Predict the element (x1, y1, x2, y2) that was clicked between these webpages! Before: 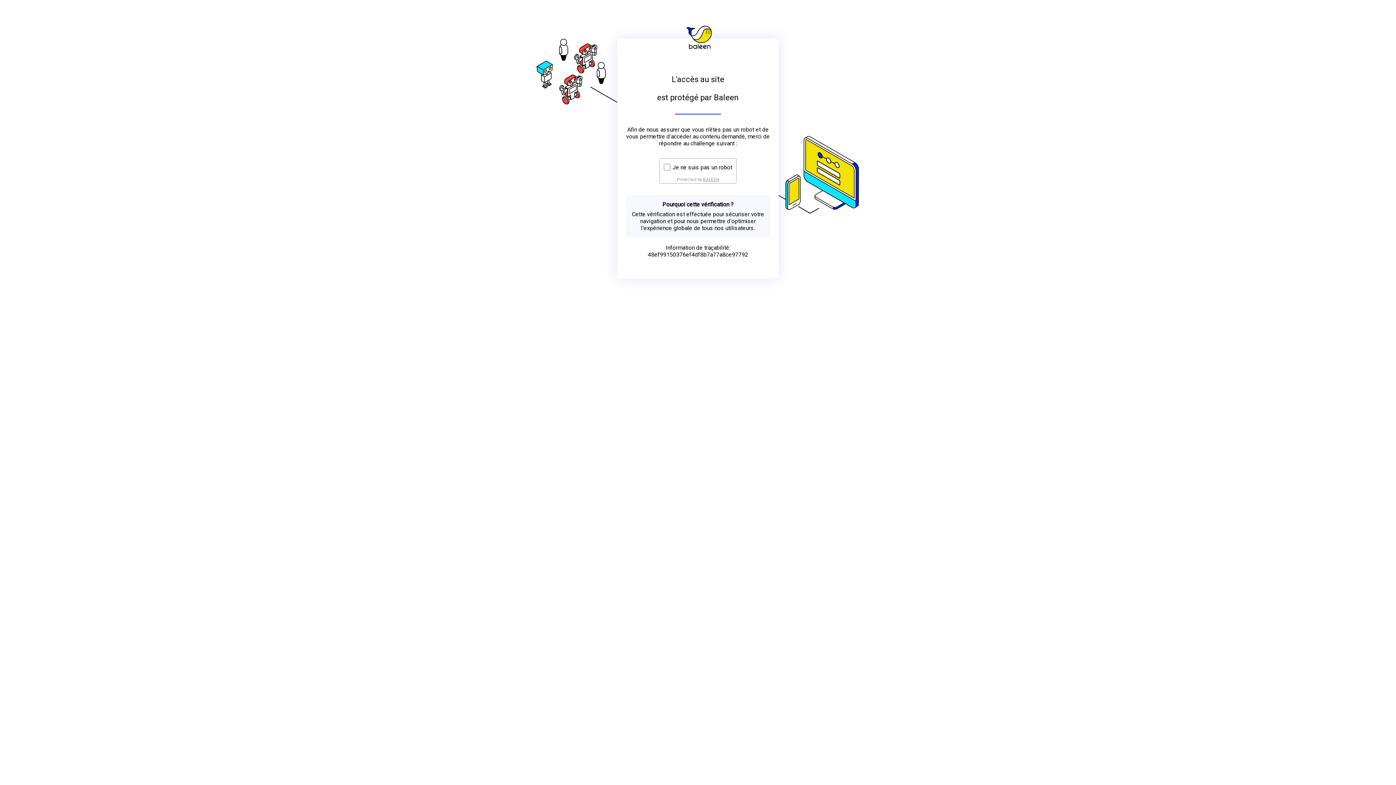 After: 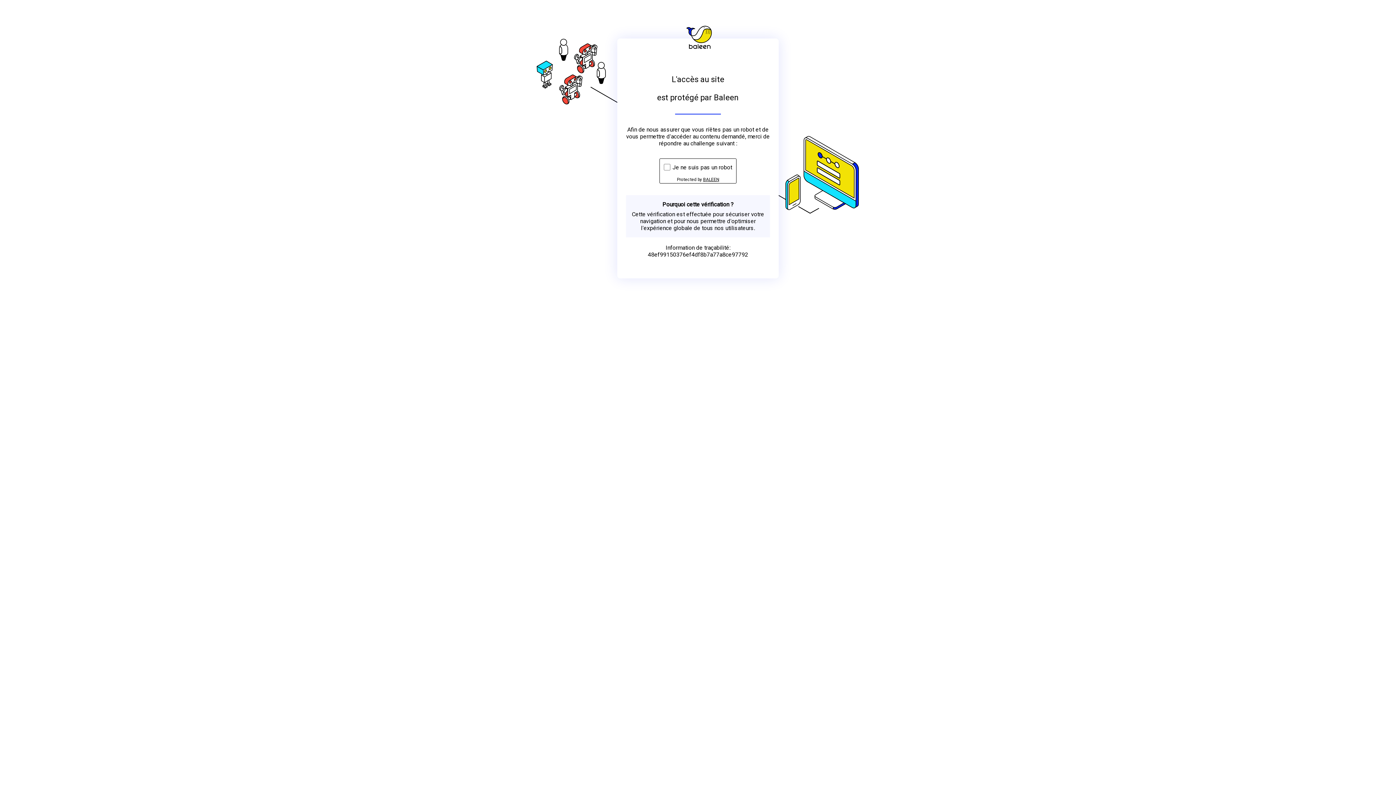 Action: bbox: (703, 176, 719, 182) label: BALEEN